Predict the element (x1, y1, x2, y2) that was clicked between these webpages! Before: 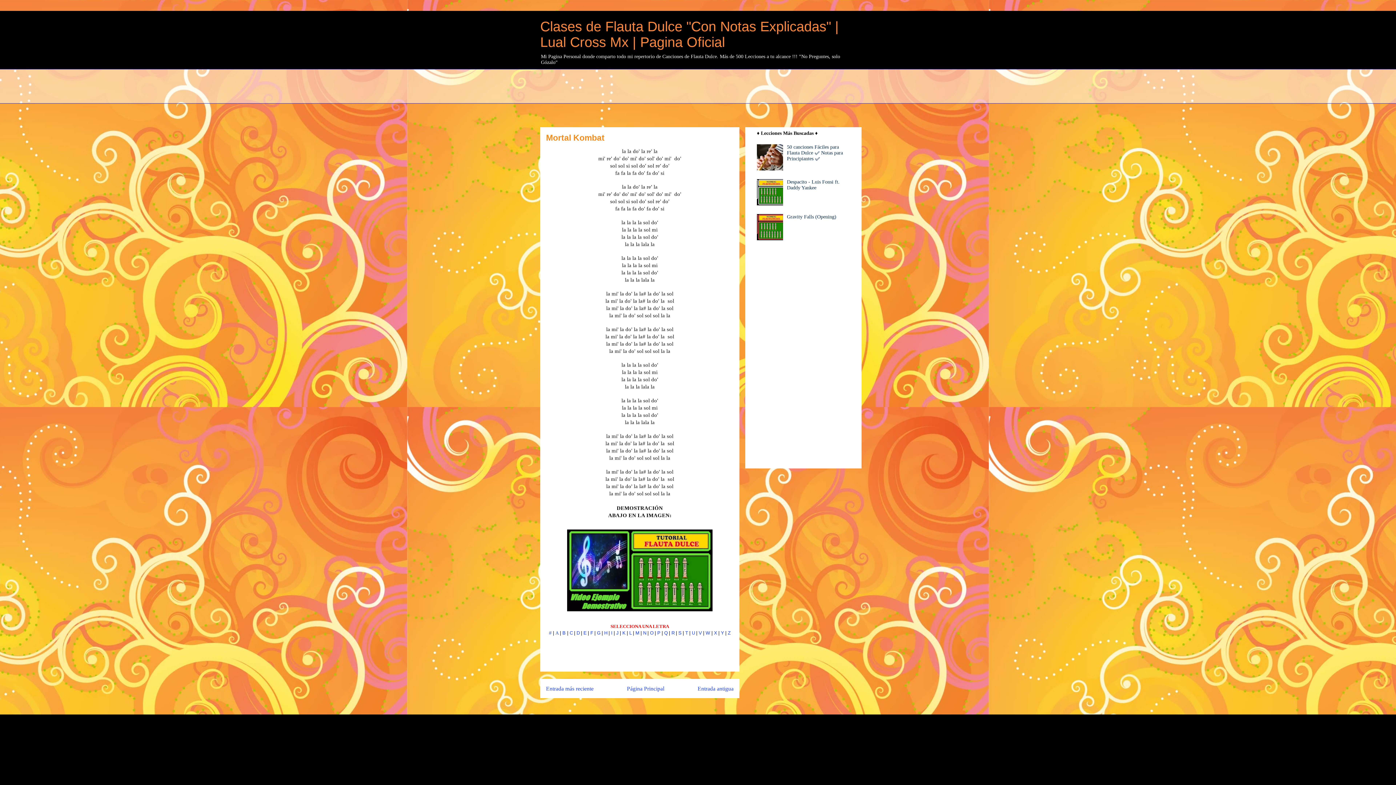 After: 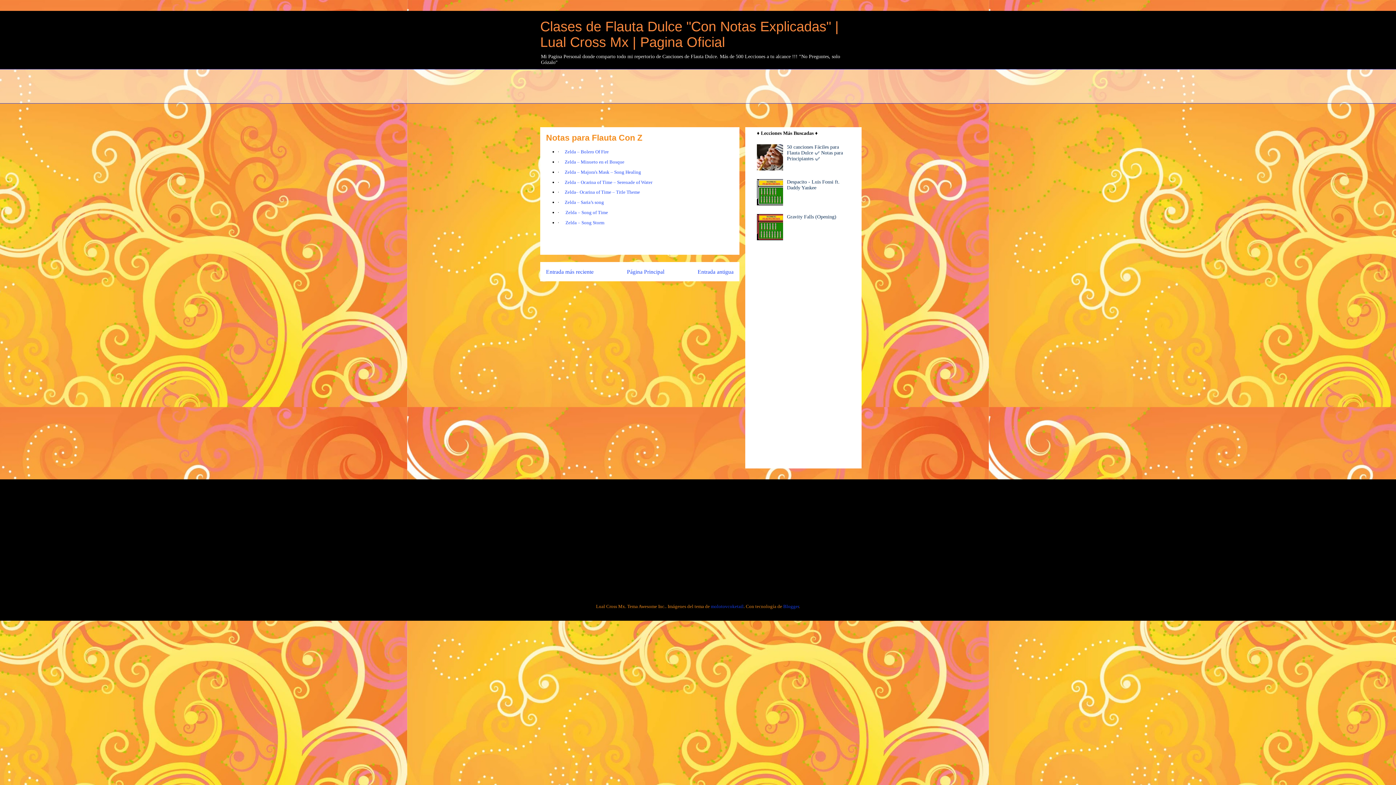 Action: label: Z bbox: (728, 630, 730, 636)